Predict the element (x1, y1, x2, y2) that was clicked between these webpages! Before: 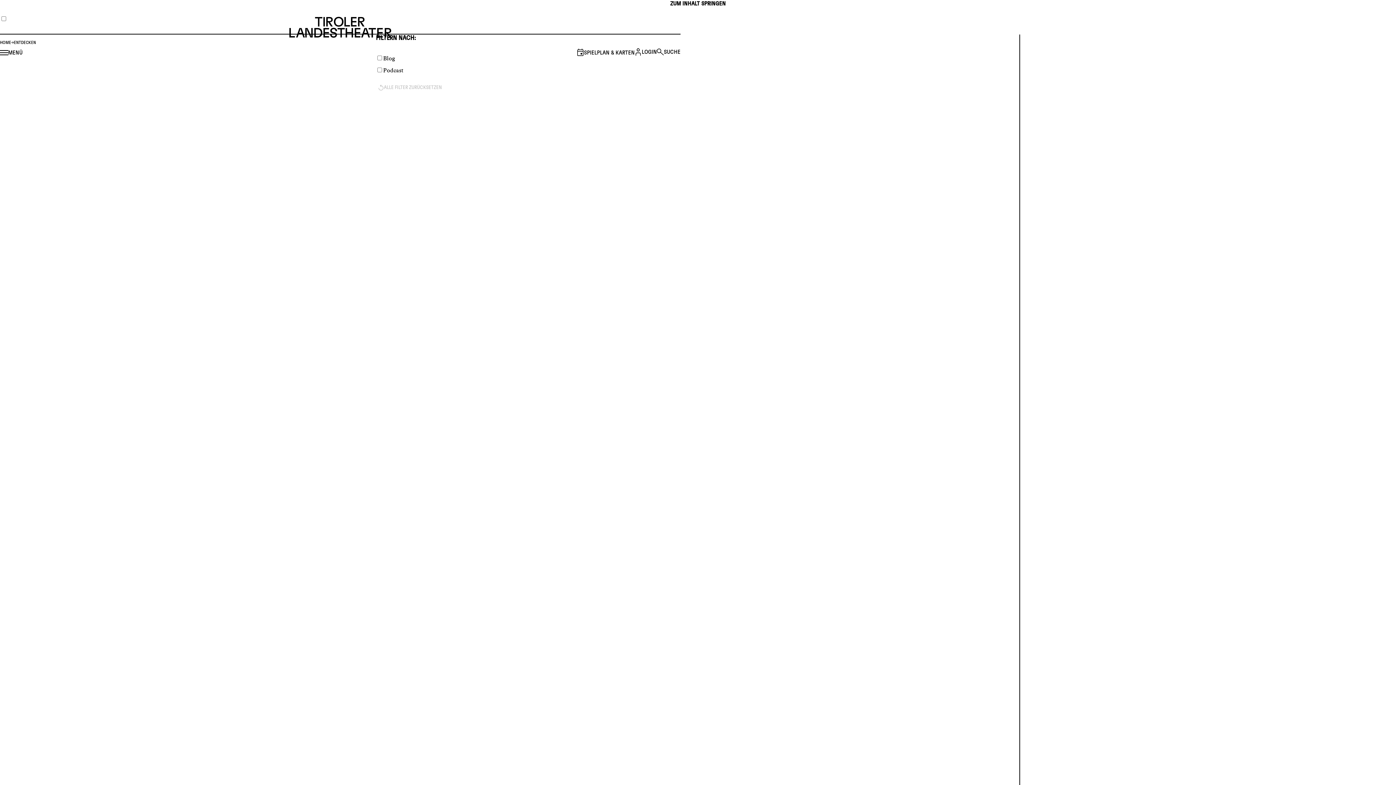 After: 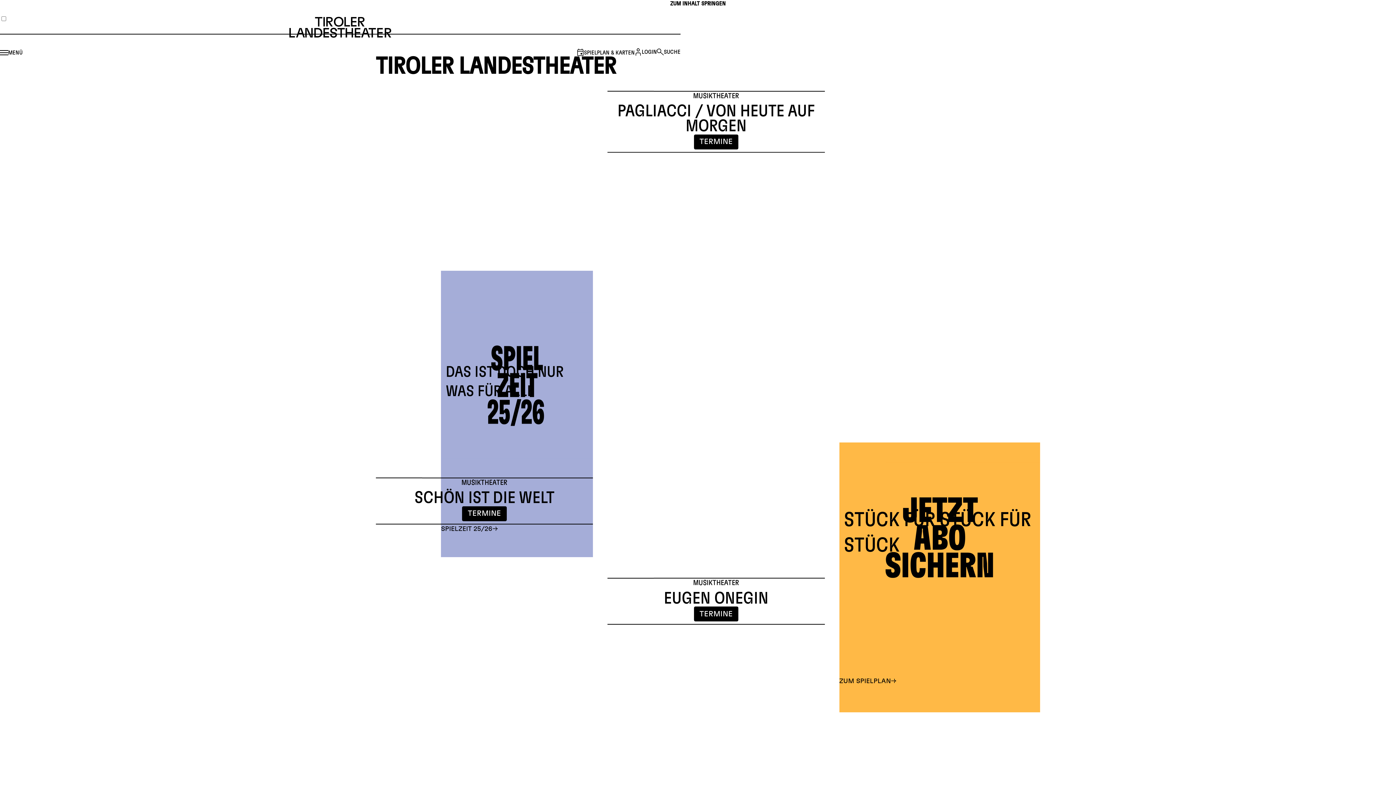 Action: label: HOME bbox: (0, 39, 11, 45)